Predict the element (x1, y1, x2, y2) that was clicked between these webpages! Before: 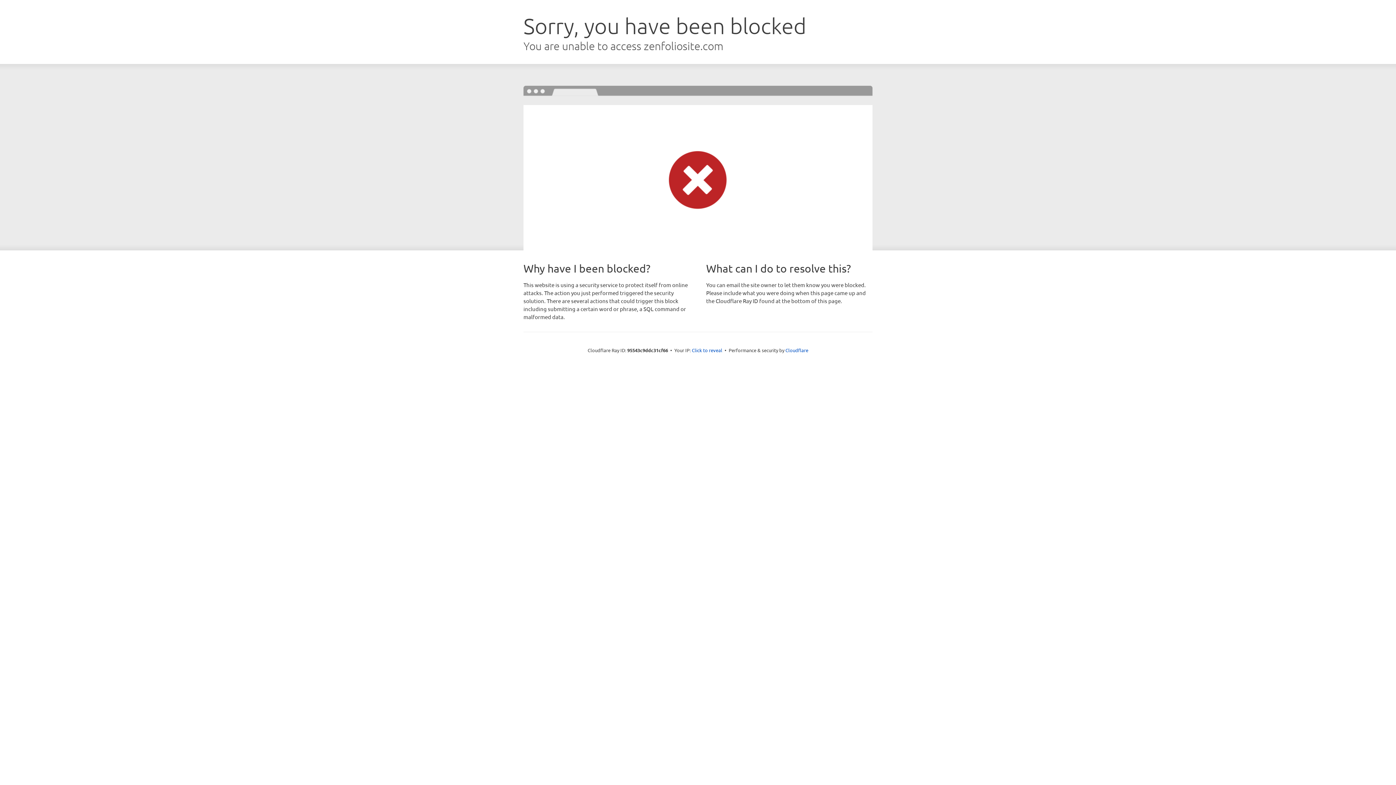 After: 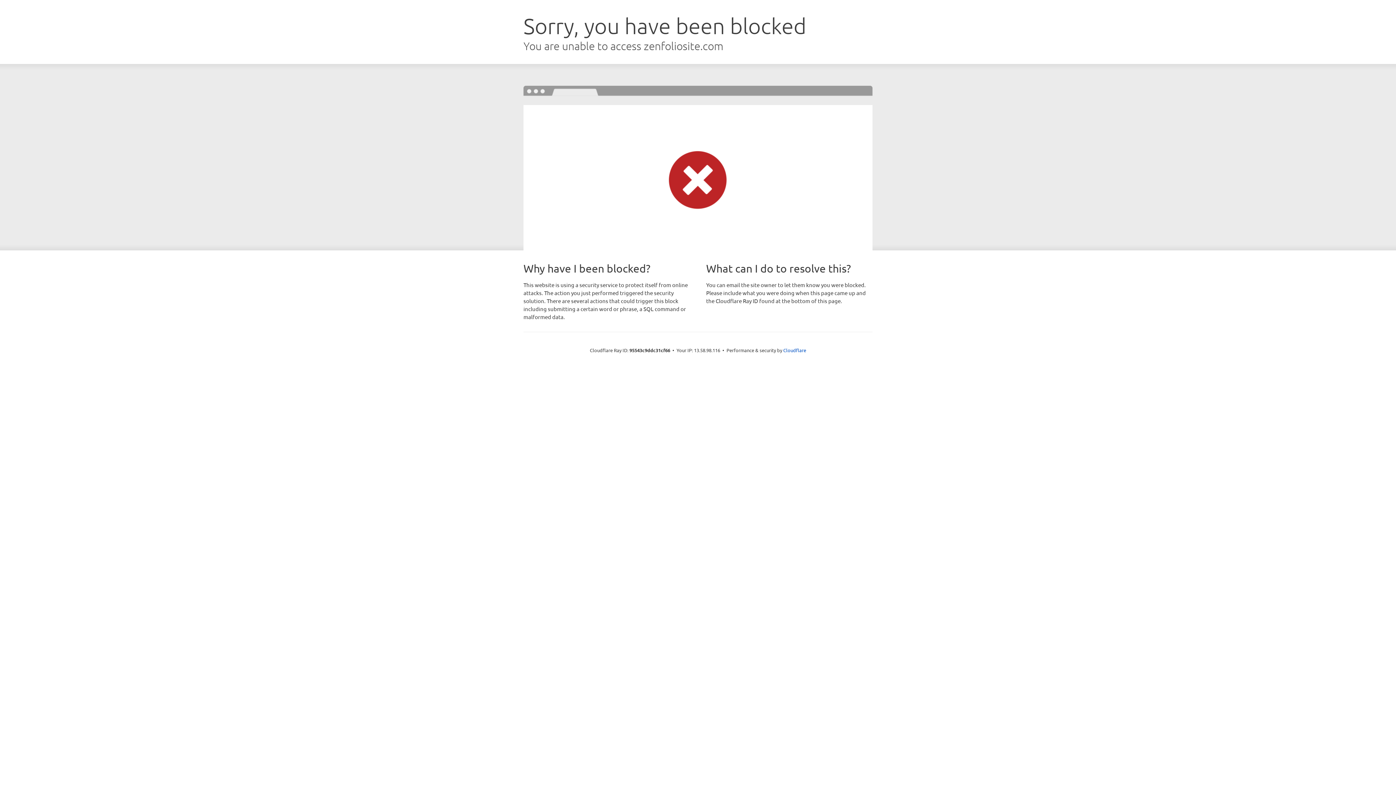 Action: bbox: (692, 346, 722, 353) label: Click to reveal